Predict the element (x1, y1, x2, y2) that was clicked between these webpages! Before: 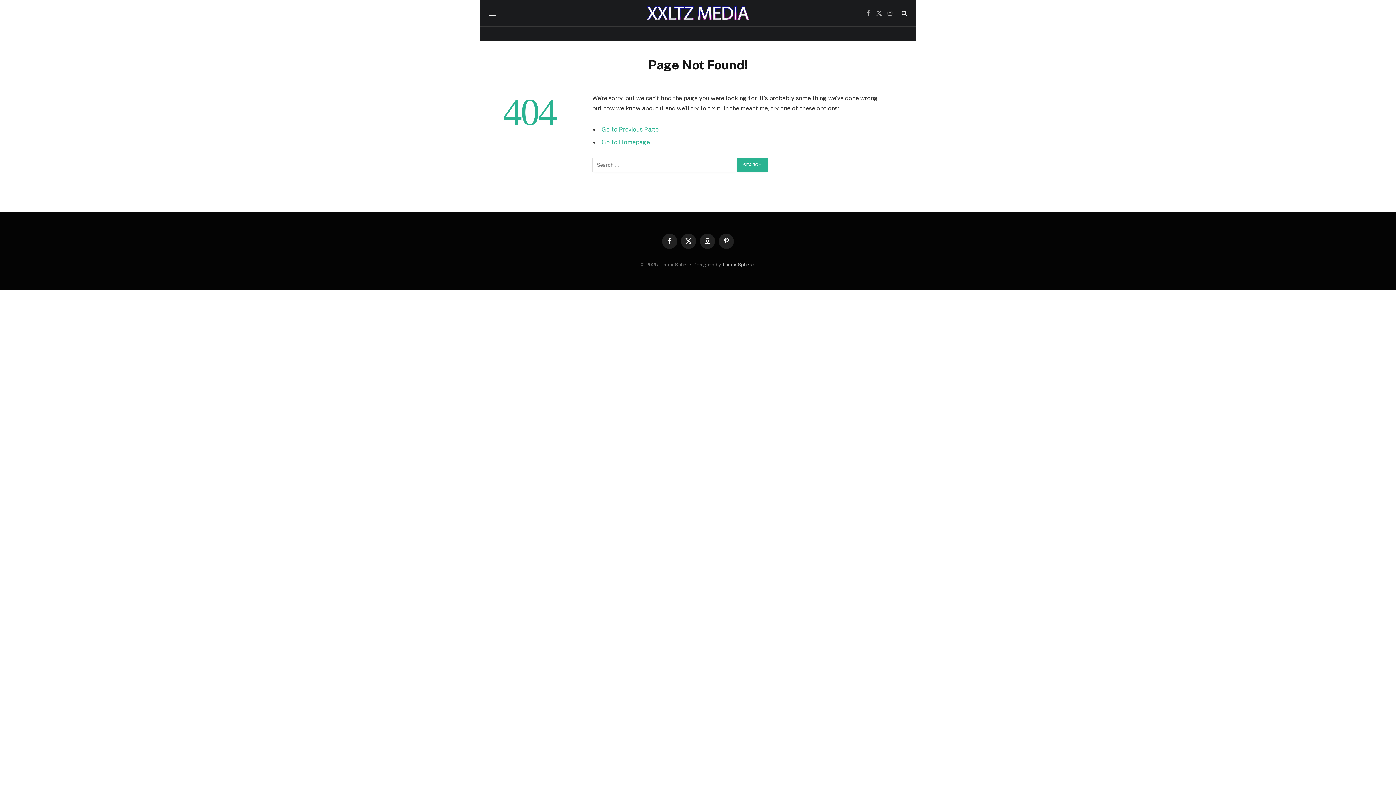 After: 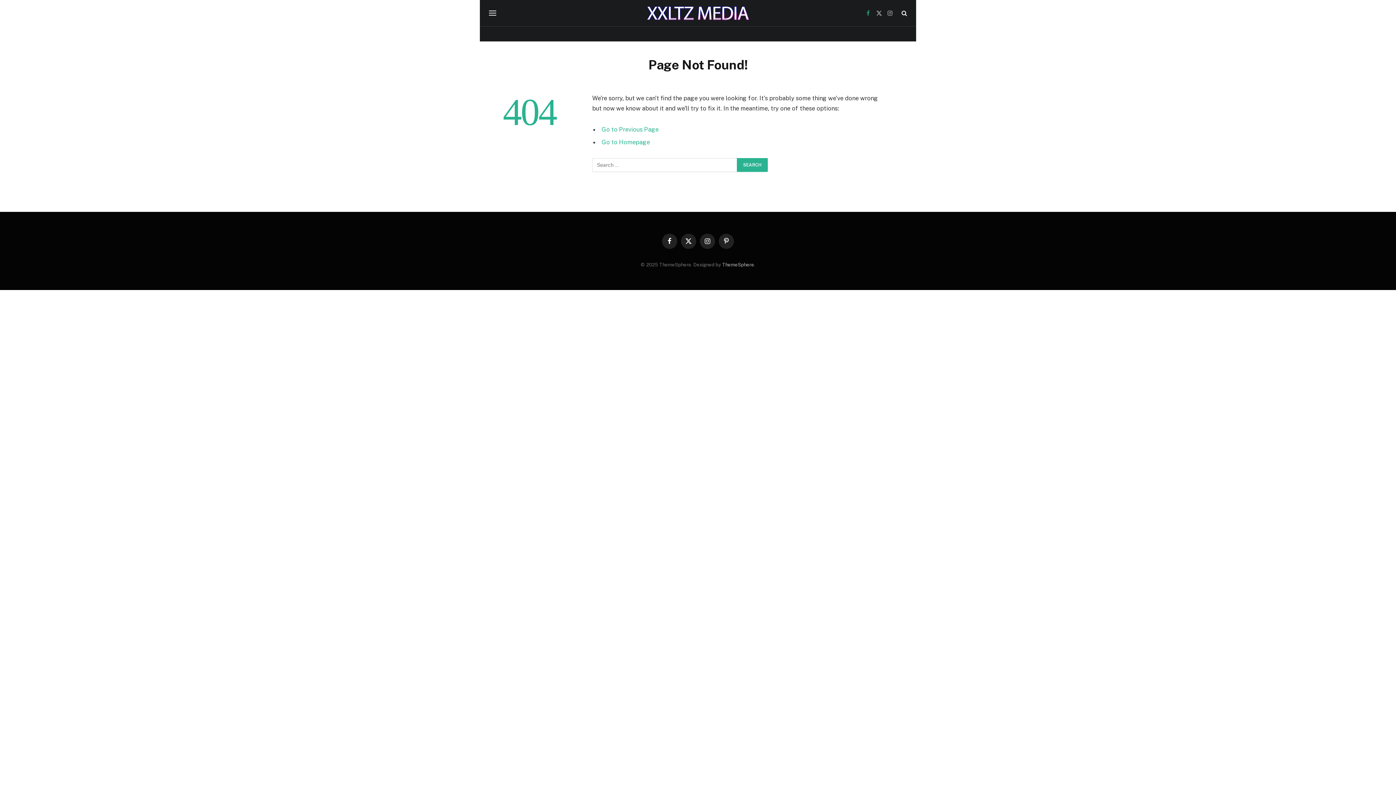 Action: bbox: (863, 4, 872, 21) label: Facebook